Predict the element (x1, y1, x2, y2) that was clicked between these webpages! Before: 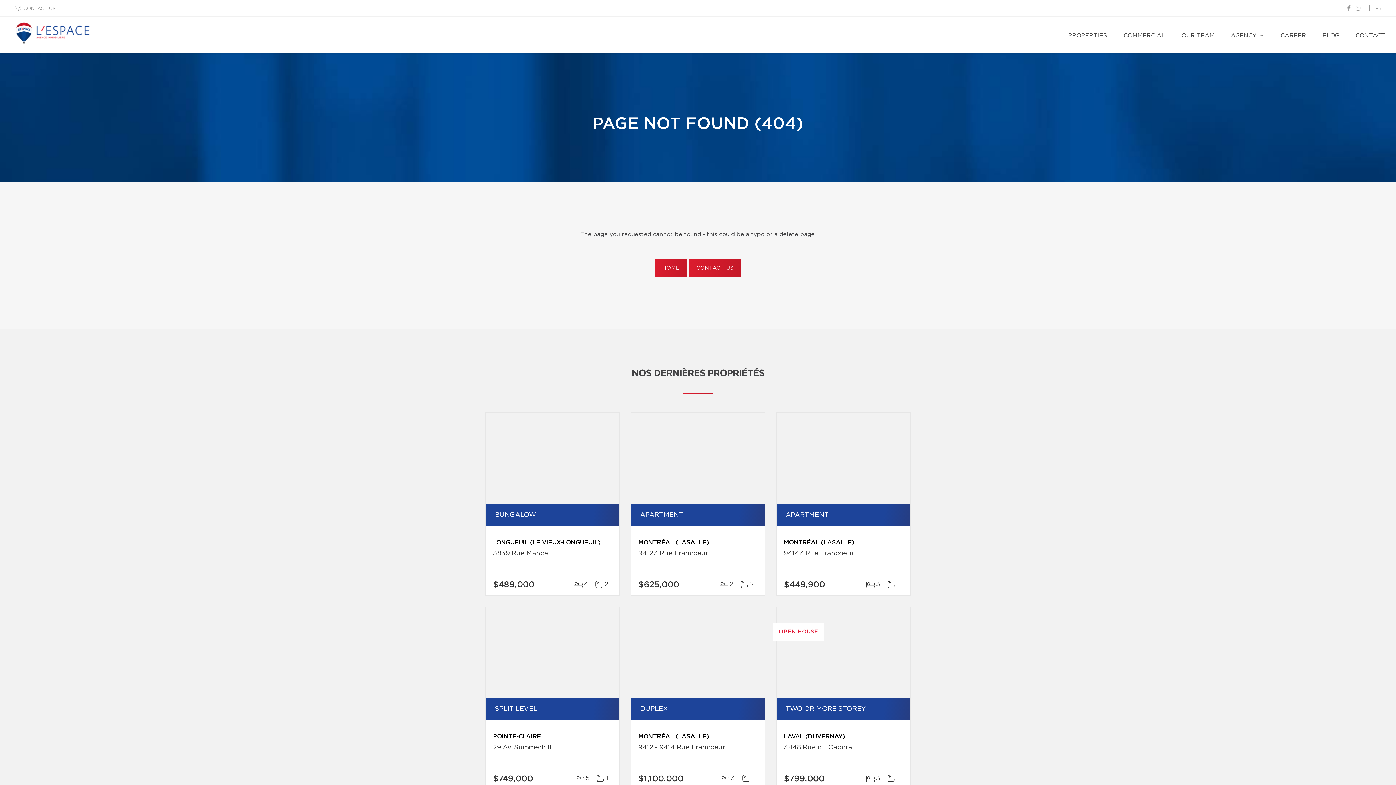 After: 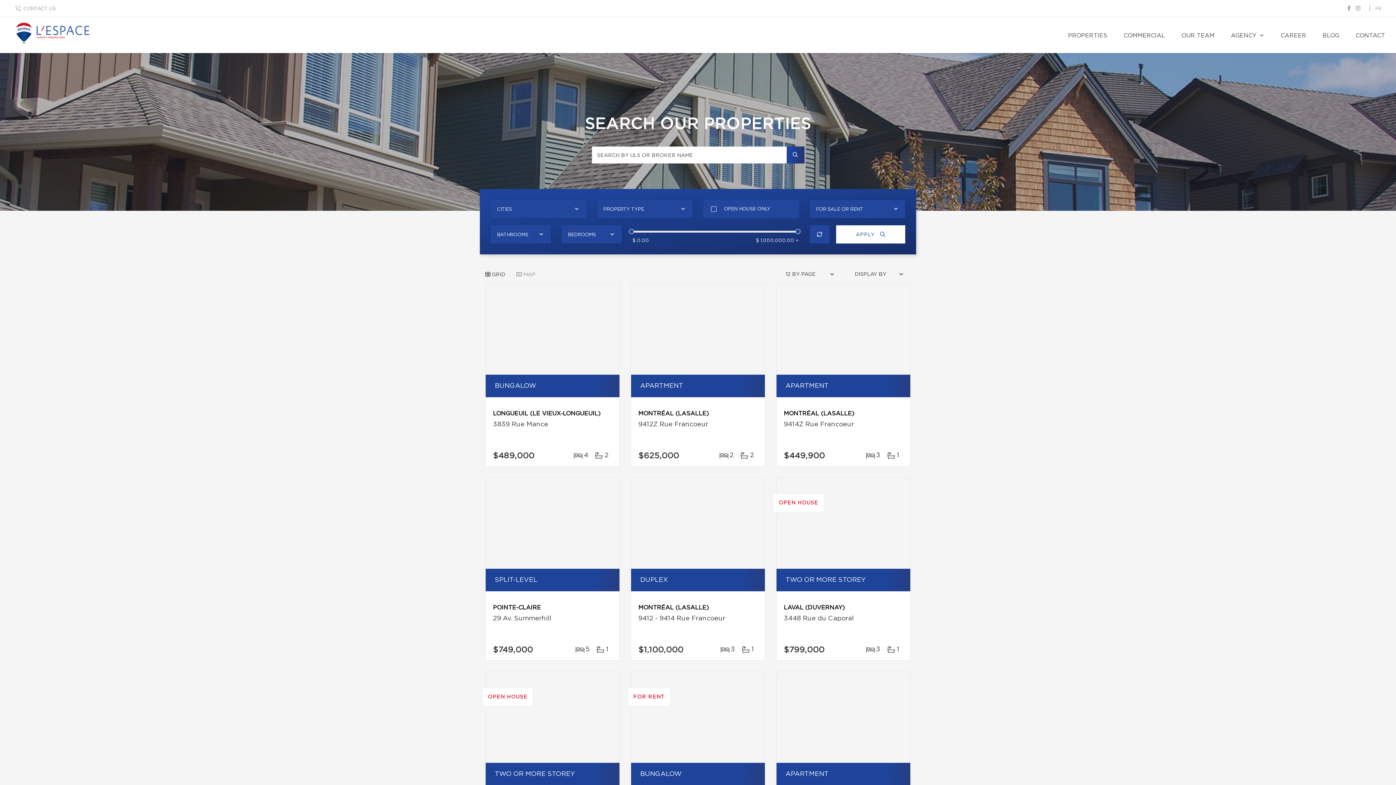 Action: bbox: (1064, 16, 1111, 53) label: PROPERTIES